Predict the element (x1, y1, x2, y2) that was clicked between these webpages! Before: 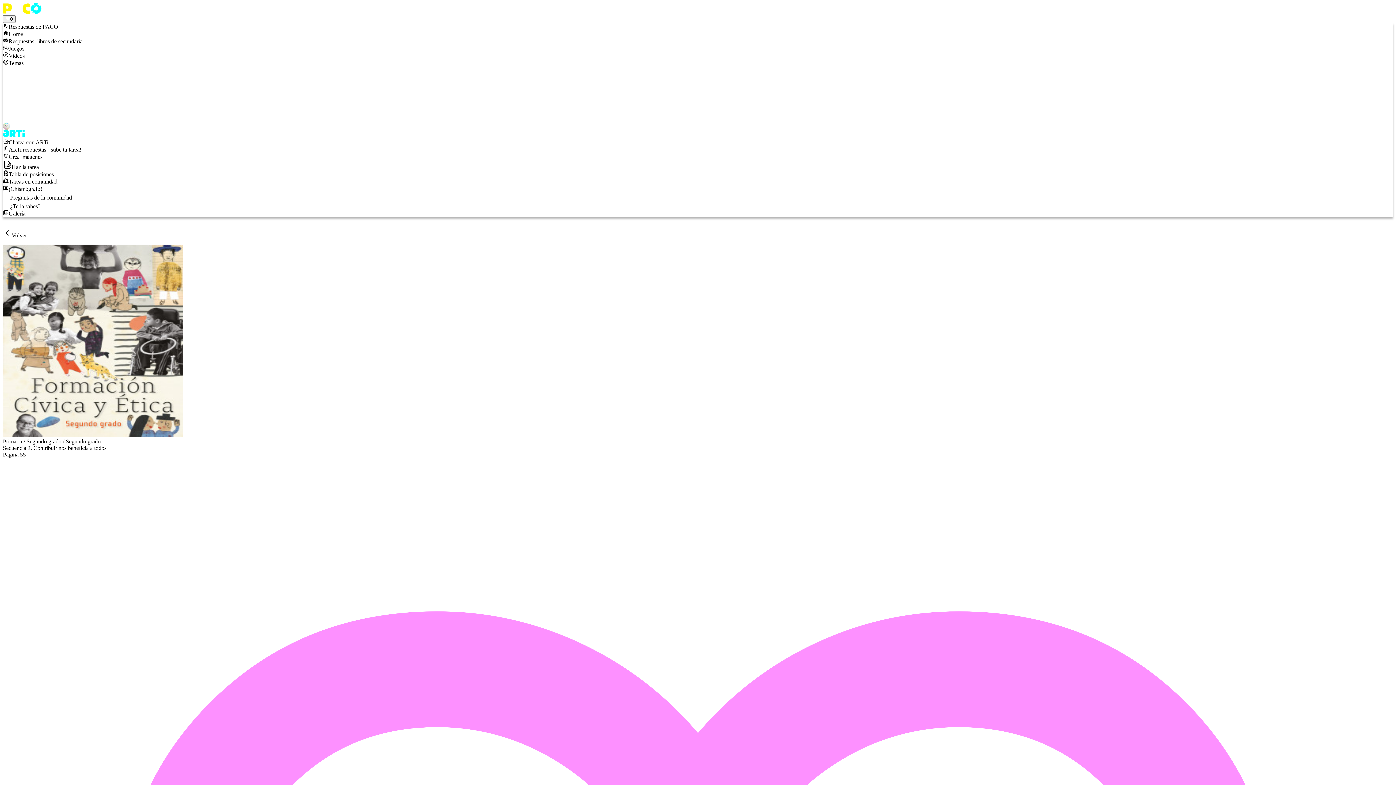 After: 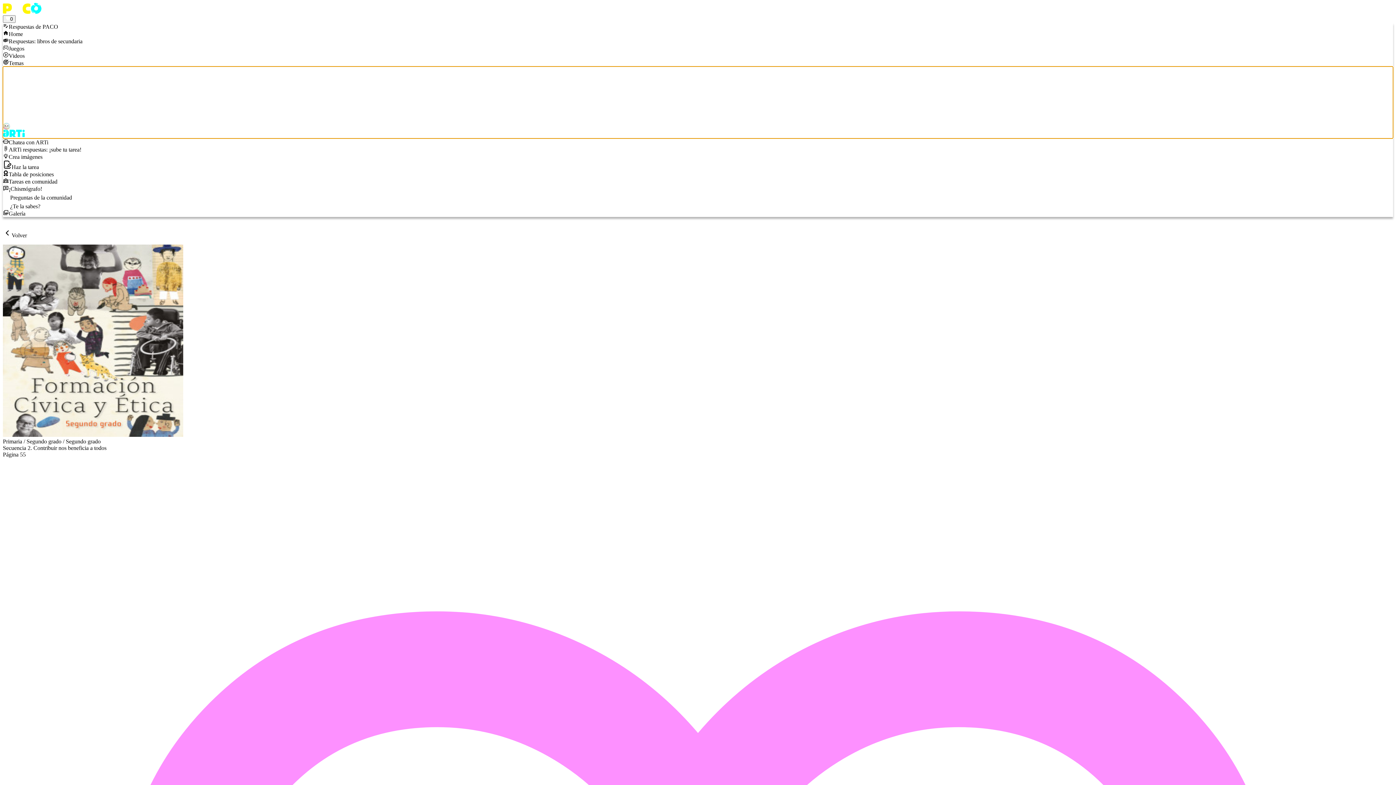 Action: bbox: (2, 66, 1393, 138)